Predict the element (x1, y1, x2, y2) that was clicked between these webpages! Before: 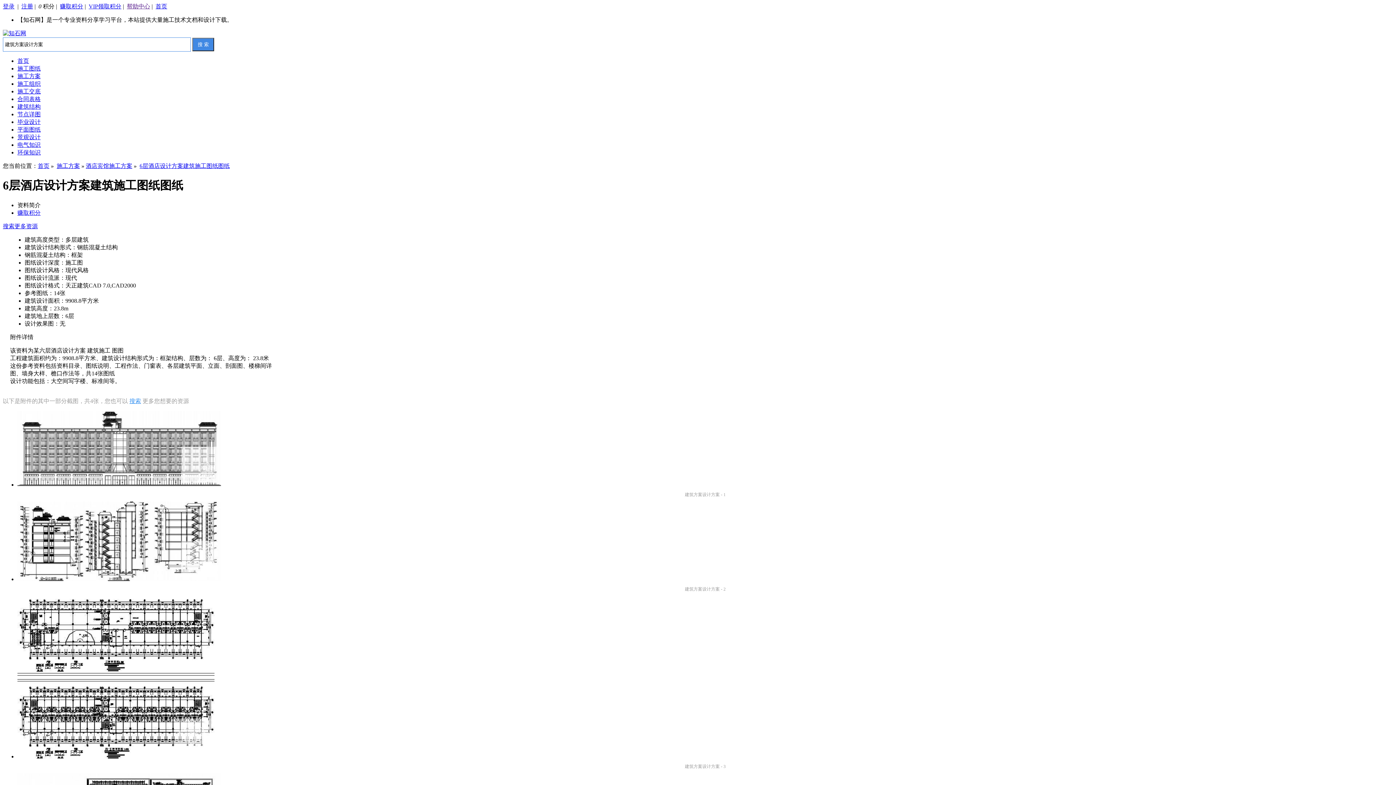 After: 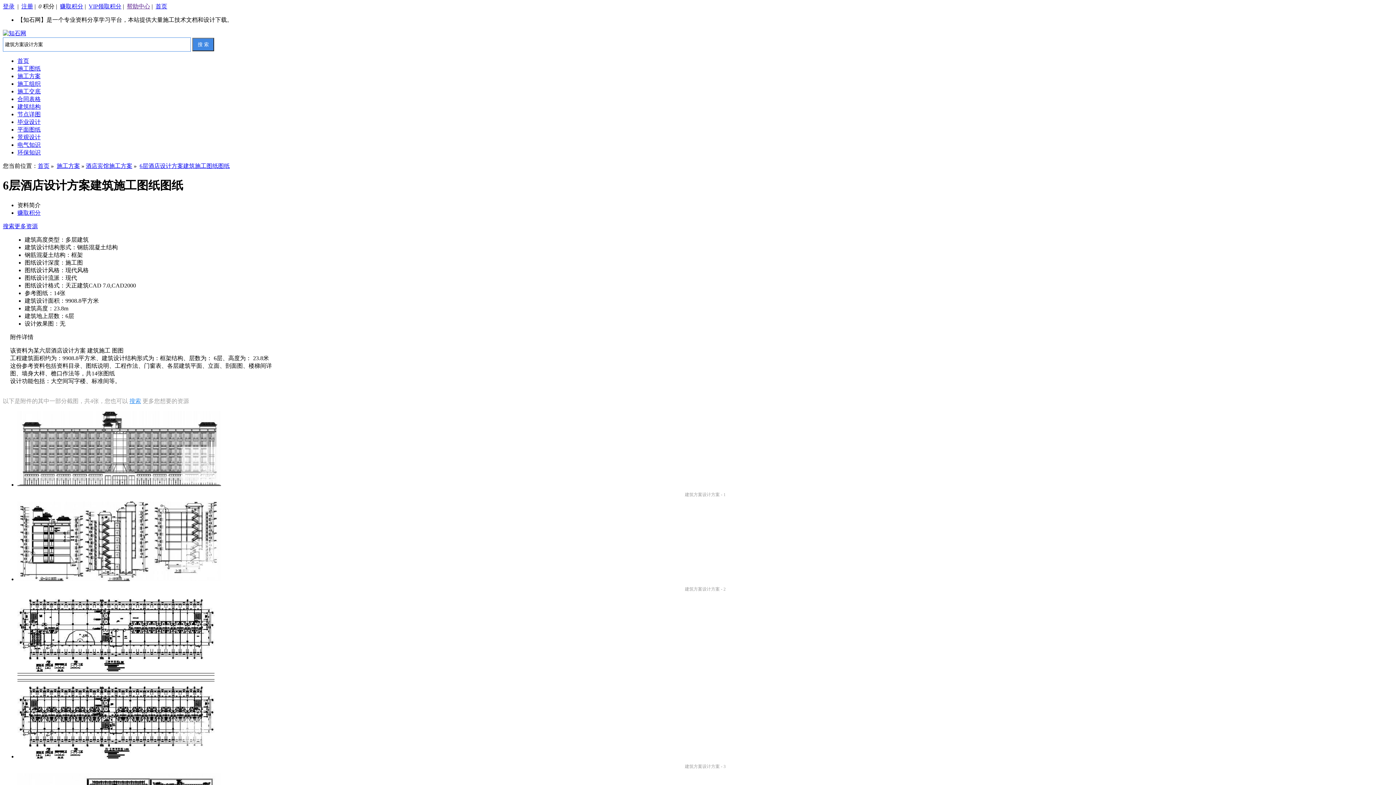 Action: label: 登录 bbox: (2, 3, 14, 9)